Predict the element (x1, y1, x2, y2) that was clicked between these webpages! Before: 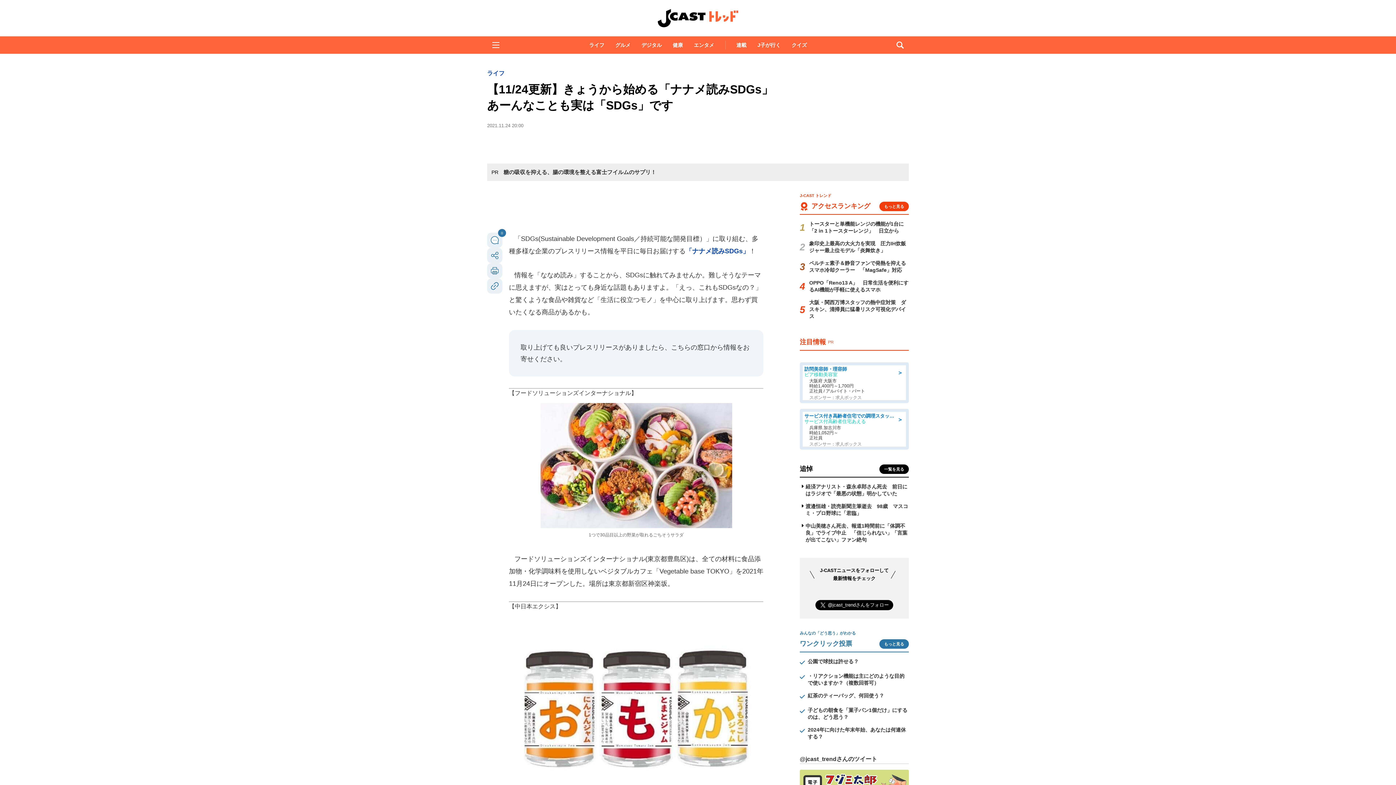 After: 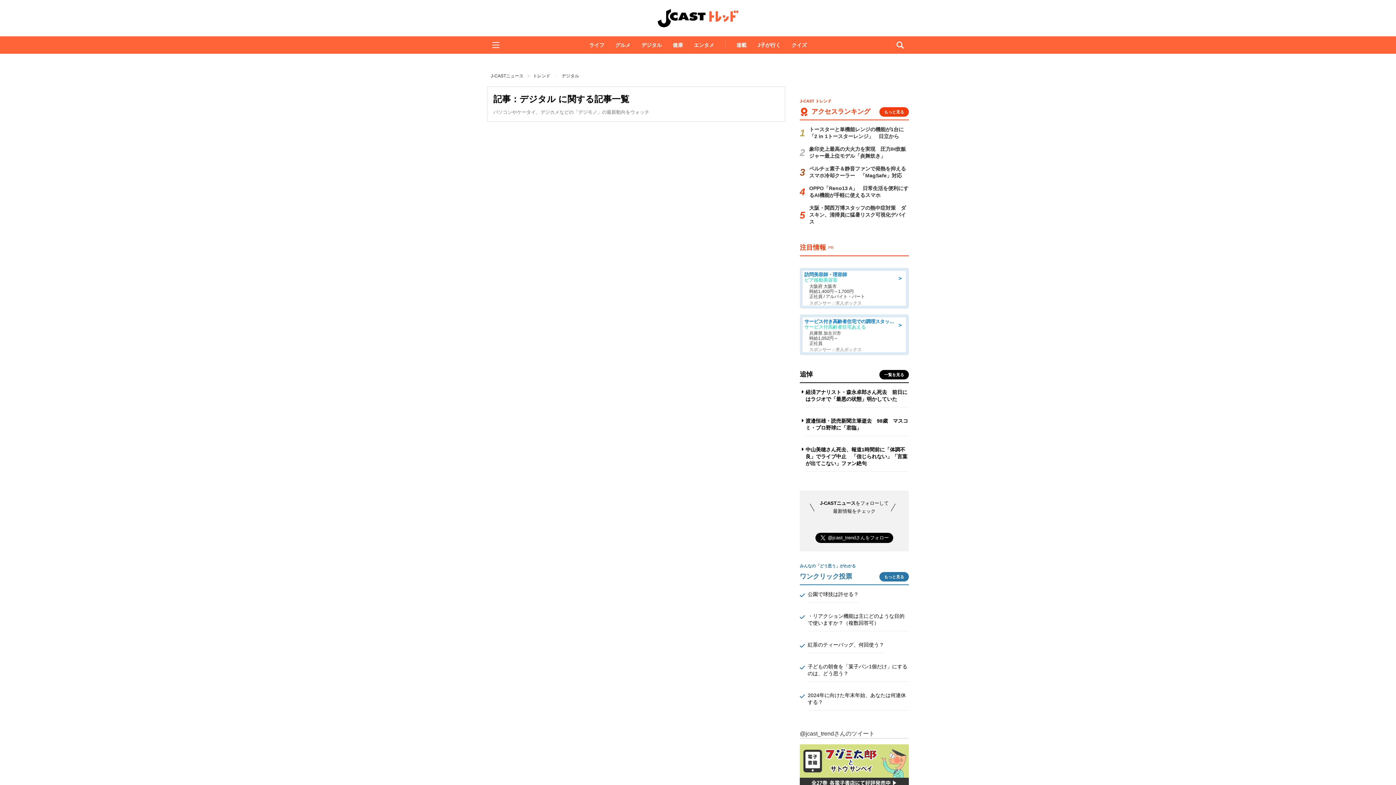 Action: label: デジタル bbox: (637, 38, 666, 51)